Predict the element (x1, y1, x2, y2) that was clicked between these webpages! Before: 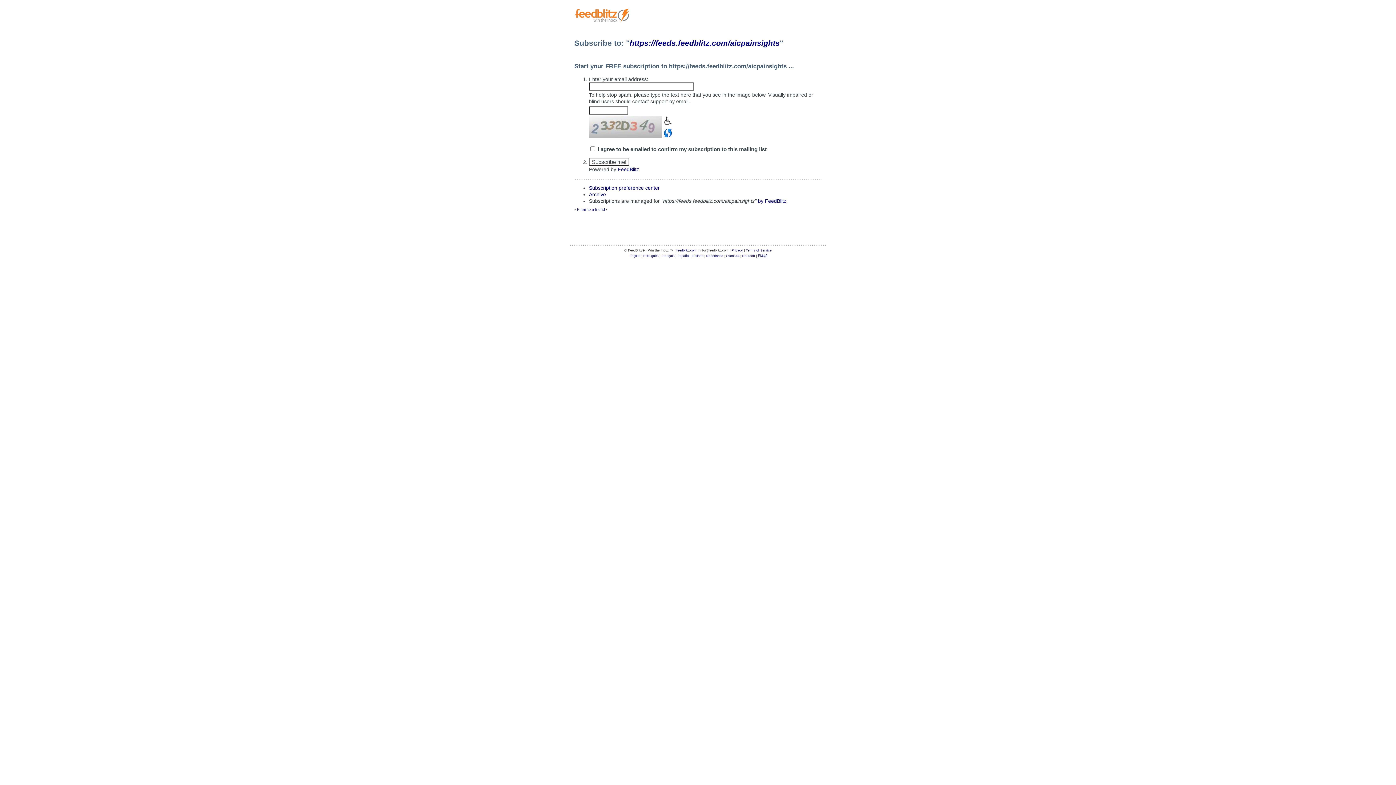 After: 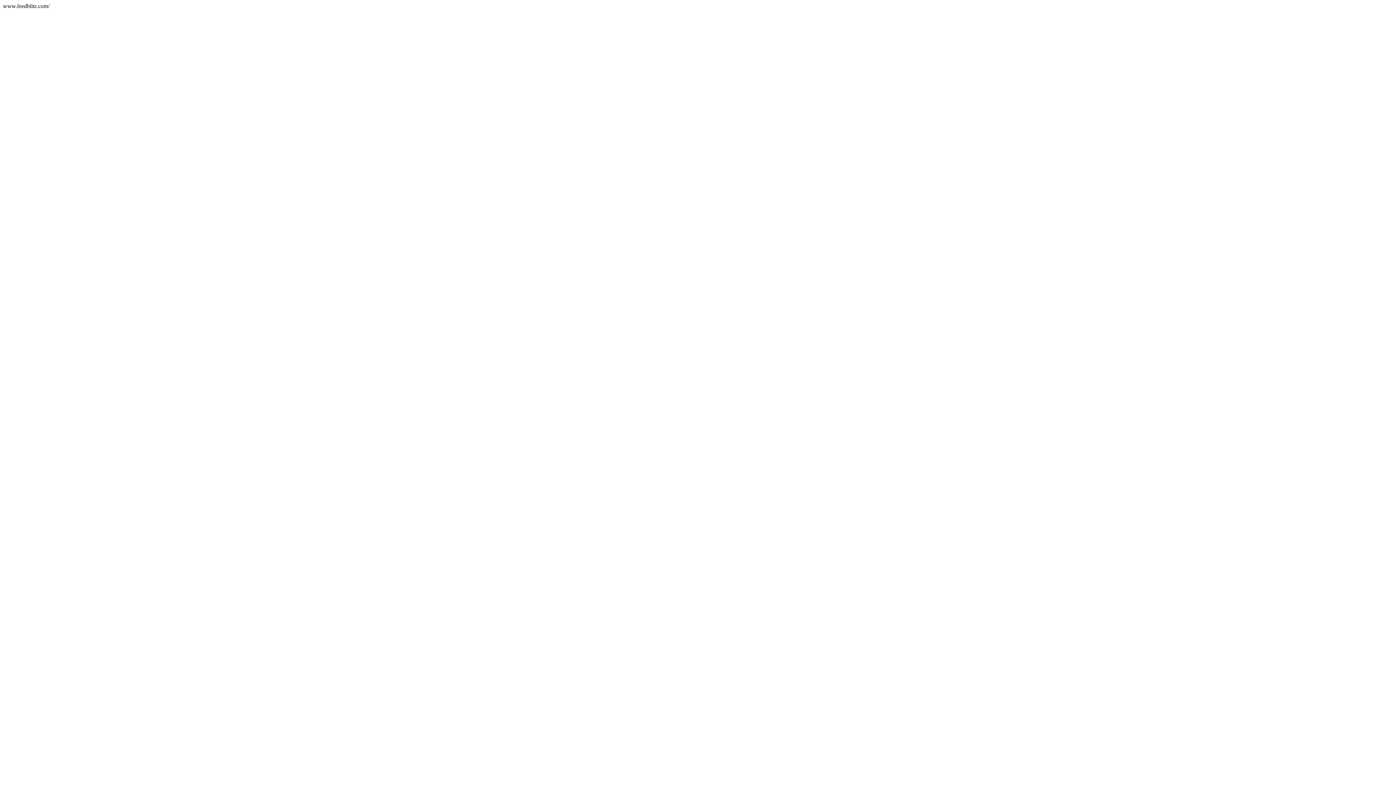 Action: label: FeedBlitz bbox: (617, 166, 639, 172)